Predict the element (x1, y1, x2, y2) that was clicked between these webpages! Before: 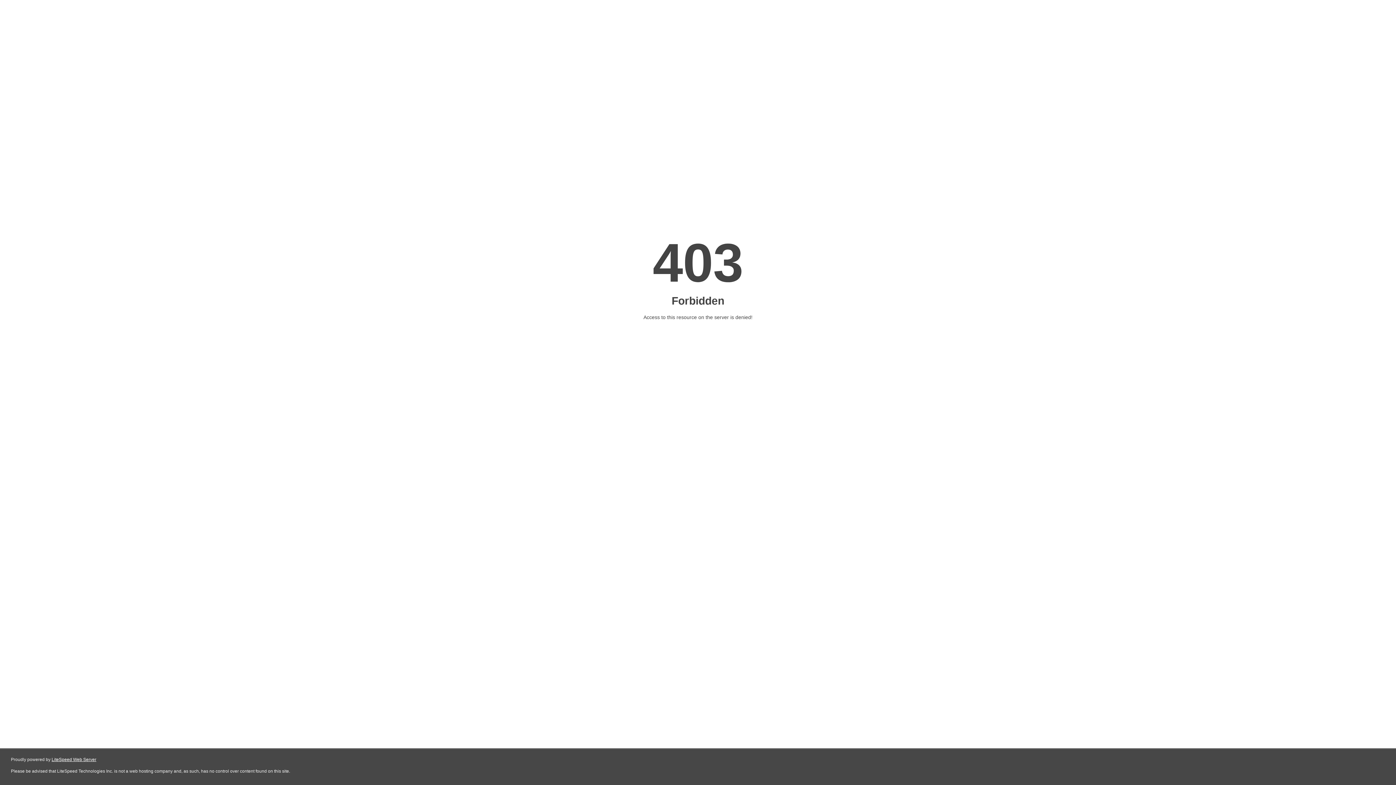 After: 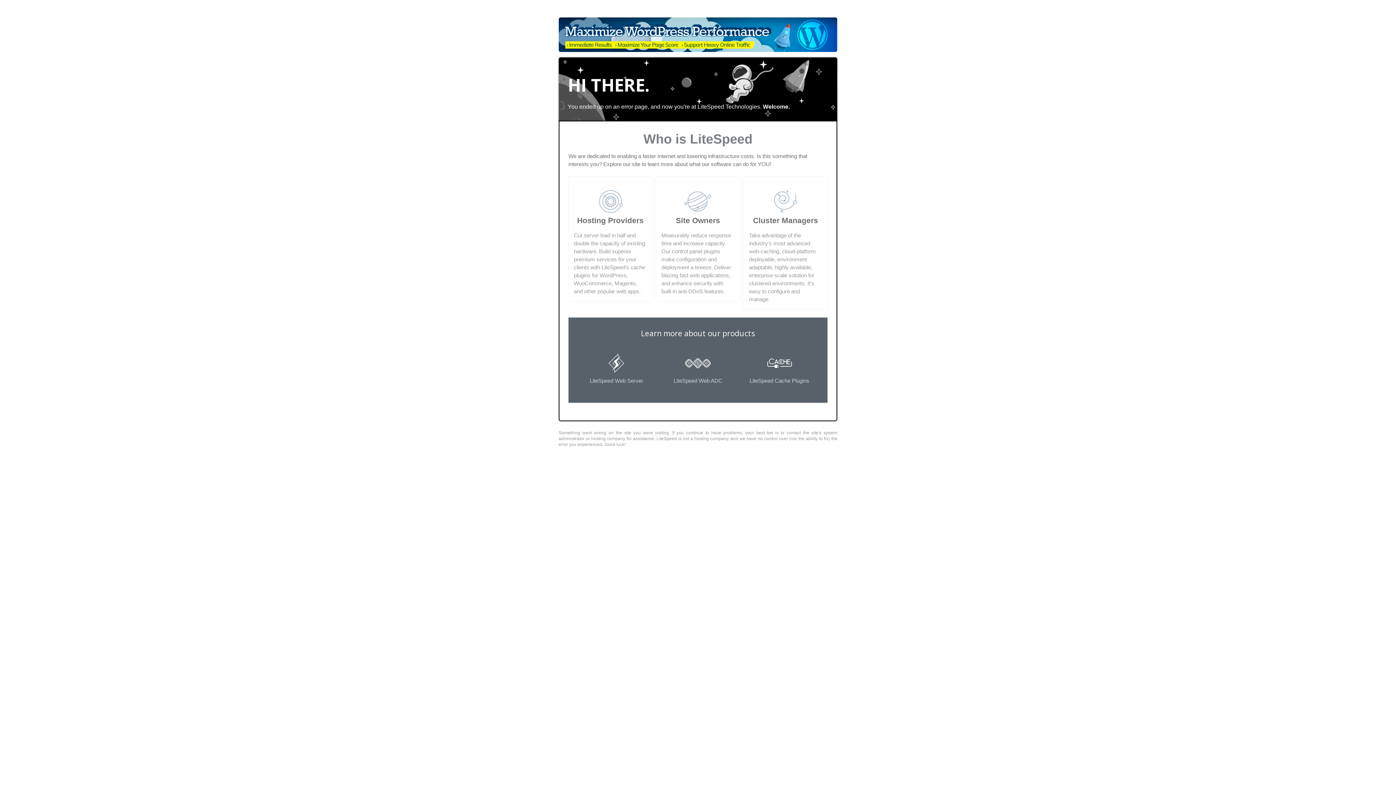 Action: label: LiteSpeed Web Server bbox: (51, 757, 96, 762)